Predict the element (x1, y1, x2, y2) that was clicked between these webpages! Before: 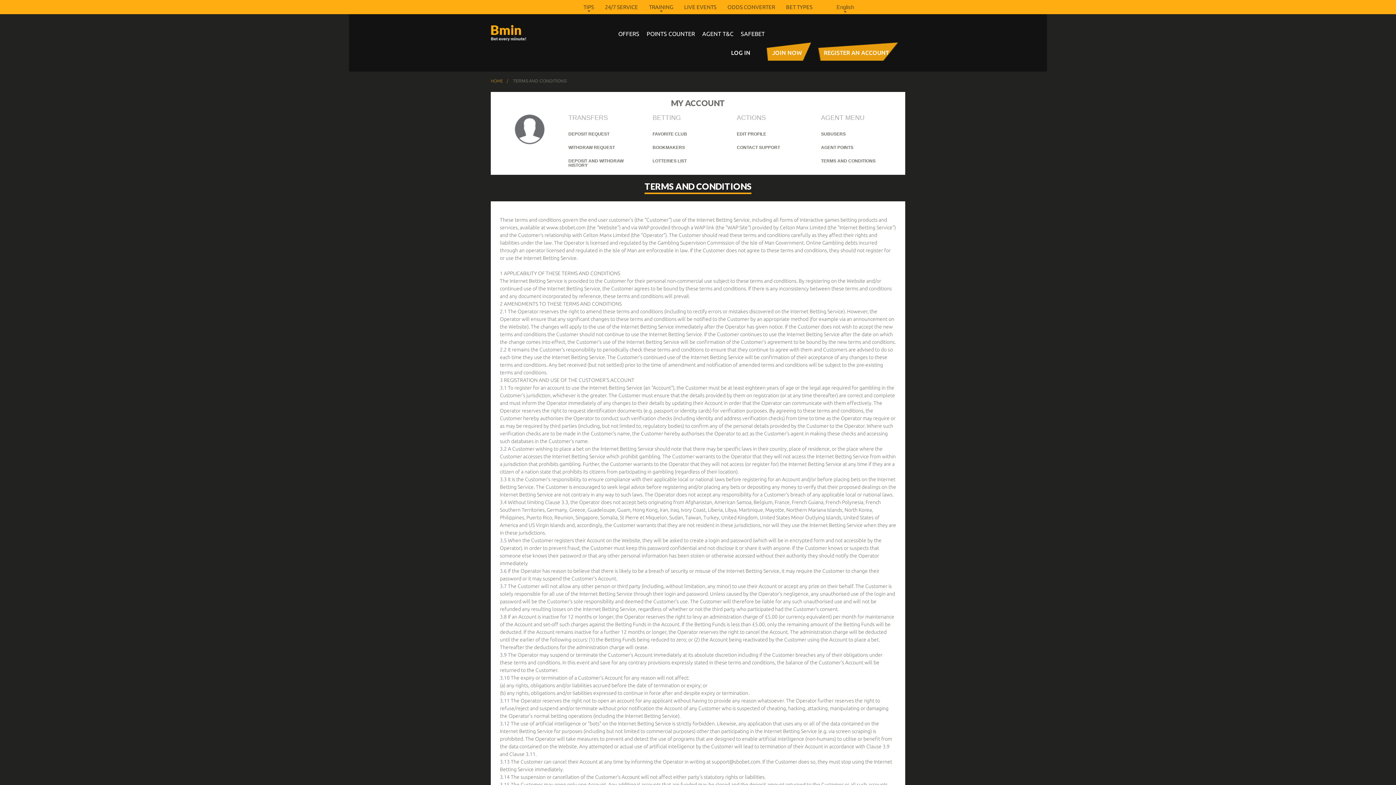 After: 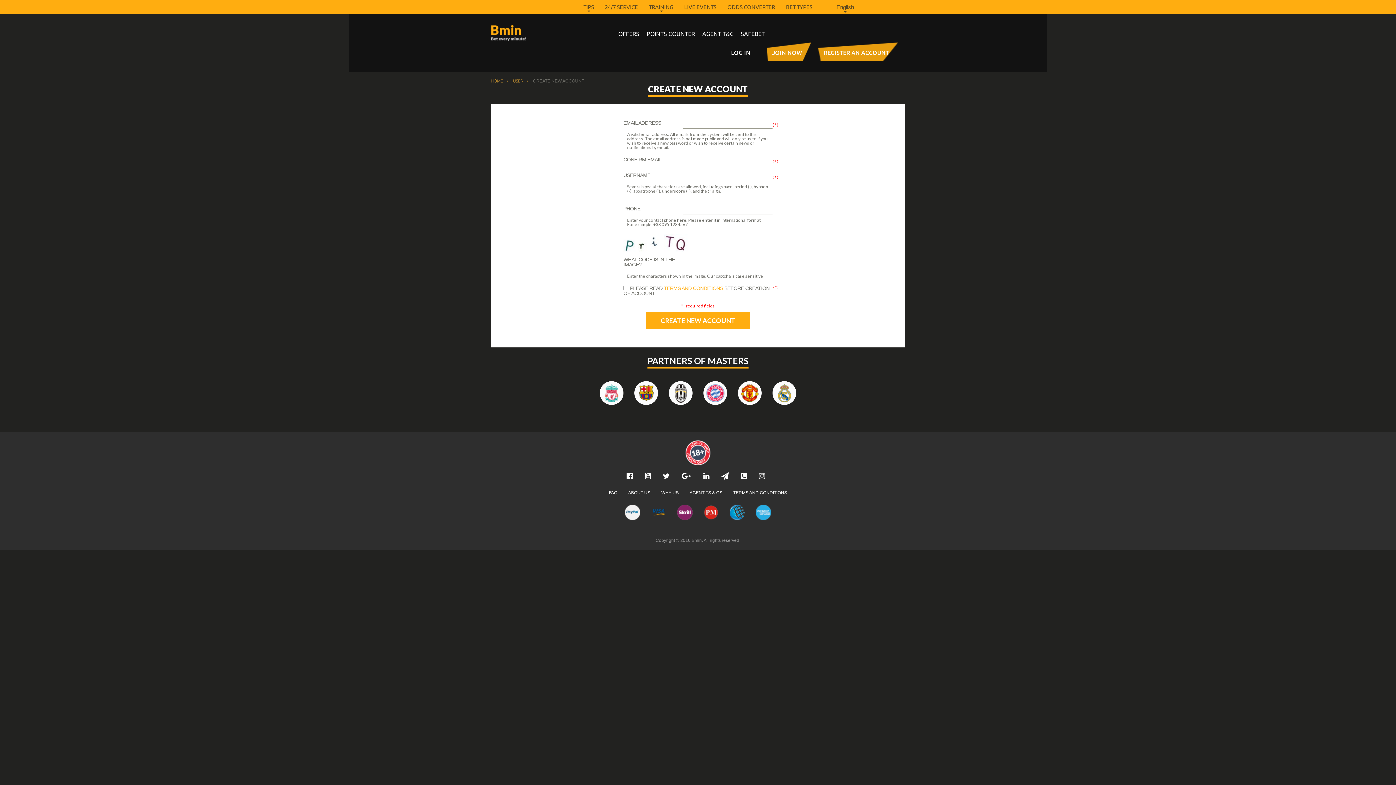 Action: label: JOIN NOW bbox: (772, 42, 805, 62)